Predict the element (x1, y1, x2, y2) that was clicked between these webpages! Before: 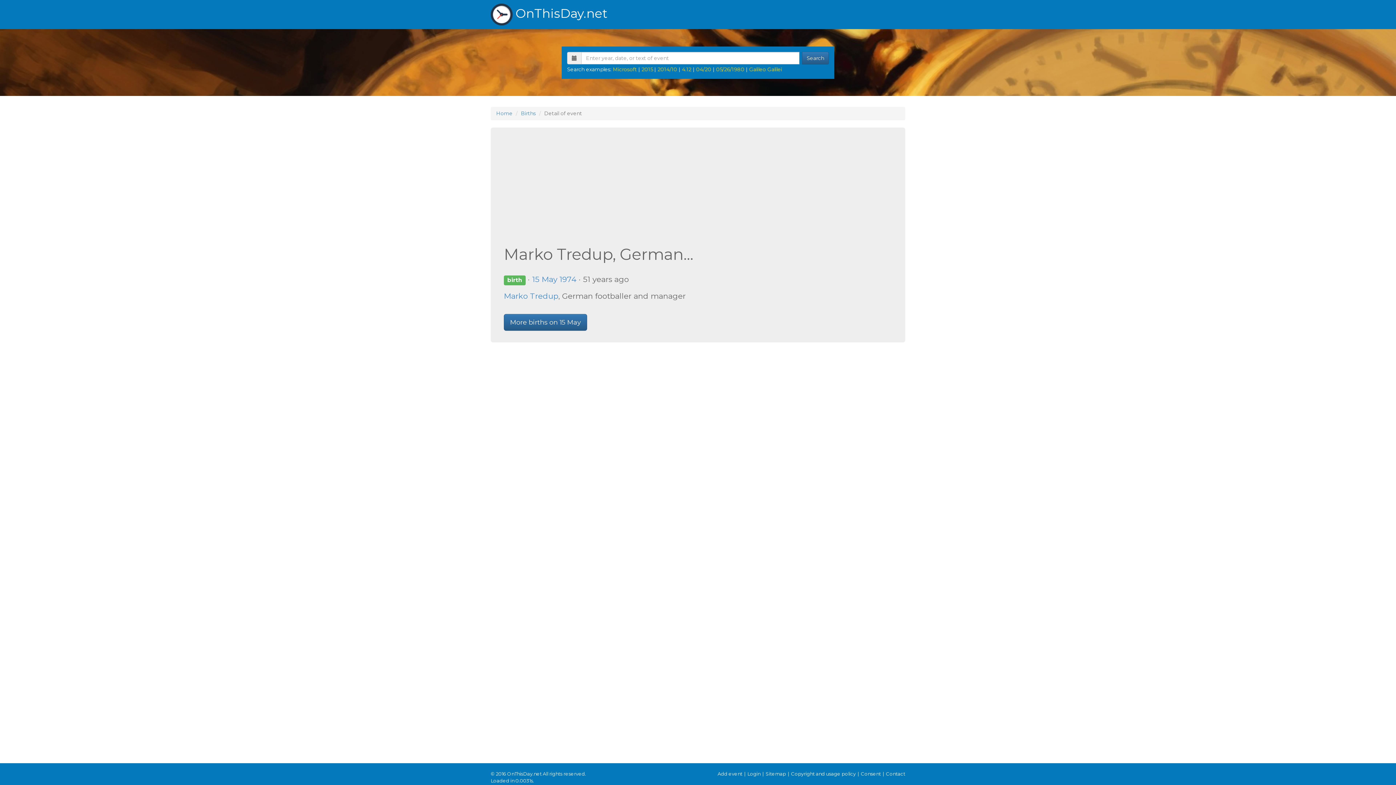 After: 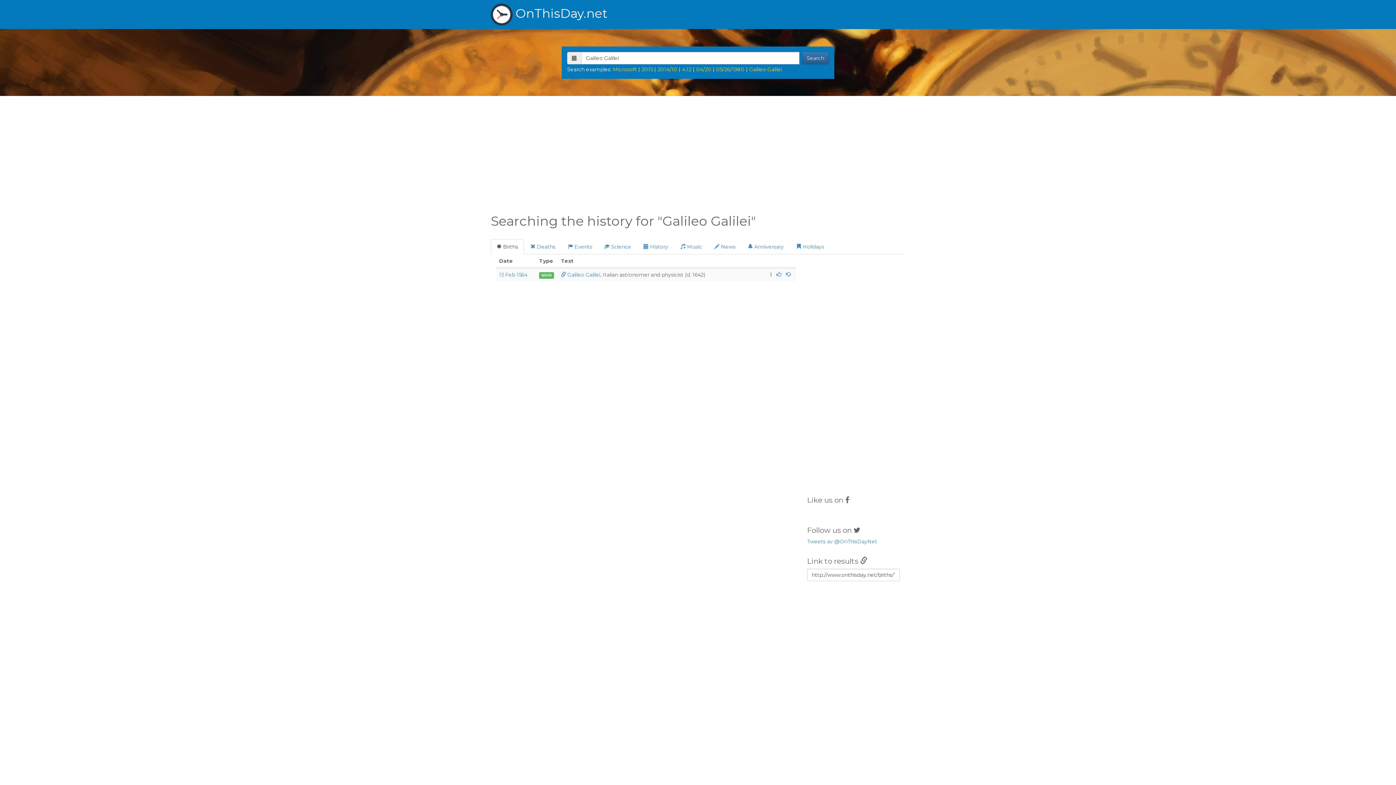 Action: bbox: (749, 66, 782, 72) label: Galileo Galilei